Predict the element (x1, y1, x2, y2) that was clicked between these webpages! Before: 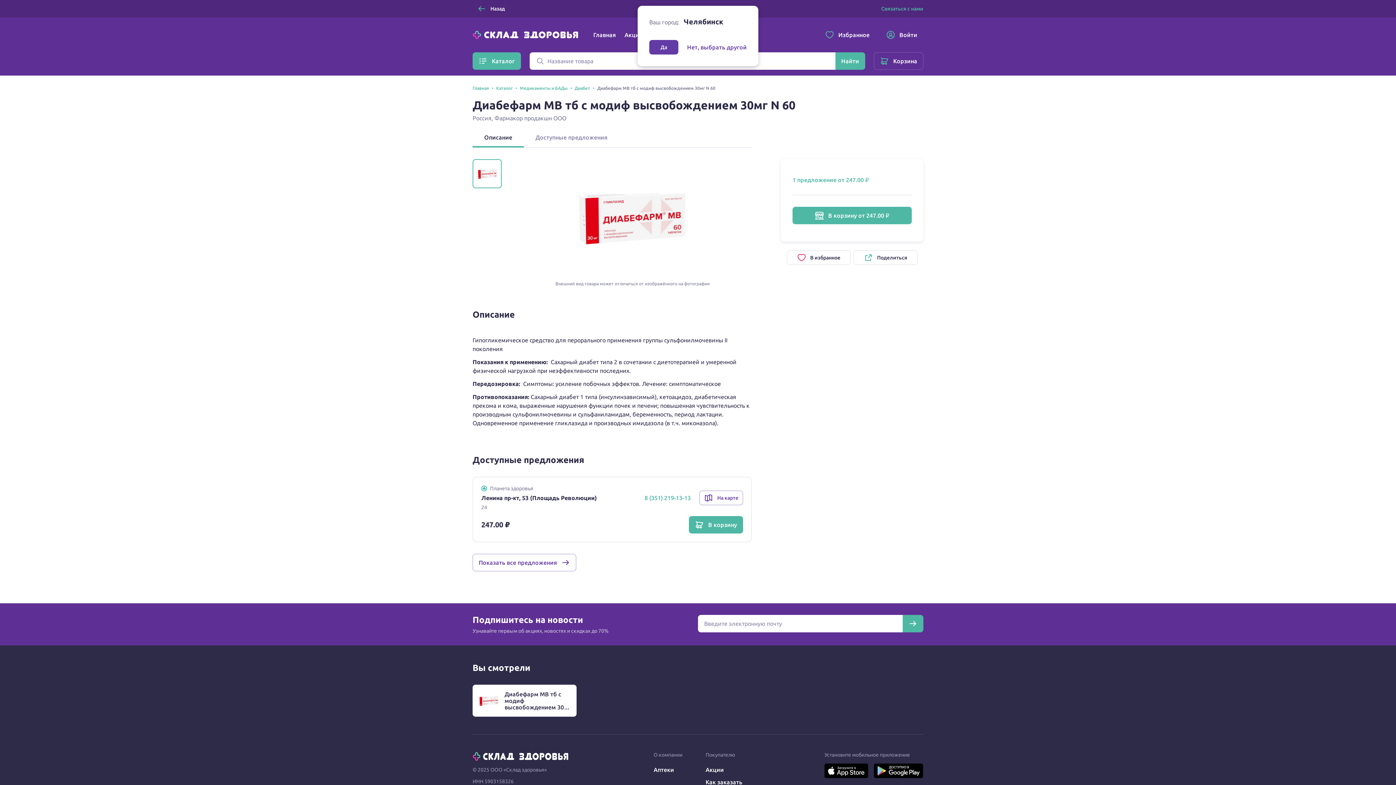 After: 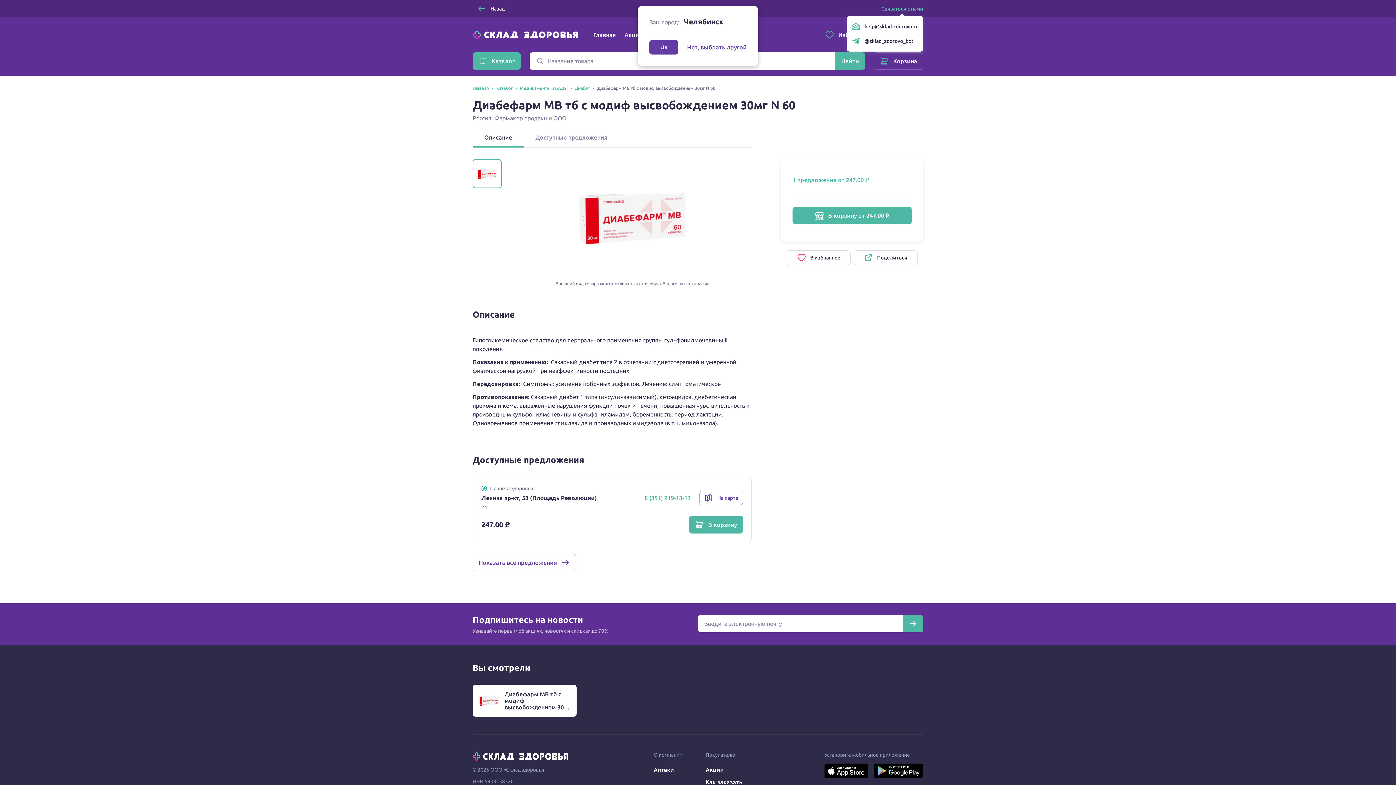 Action: bbox: (881, 5, 923, 11) label: Связаться с нами